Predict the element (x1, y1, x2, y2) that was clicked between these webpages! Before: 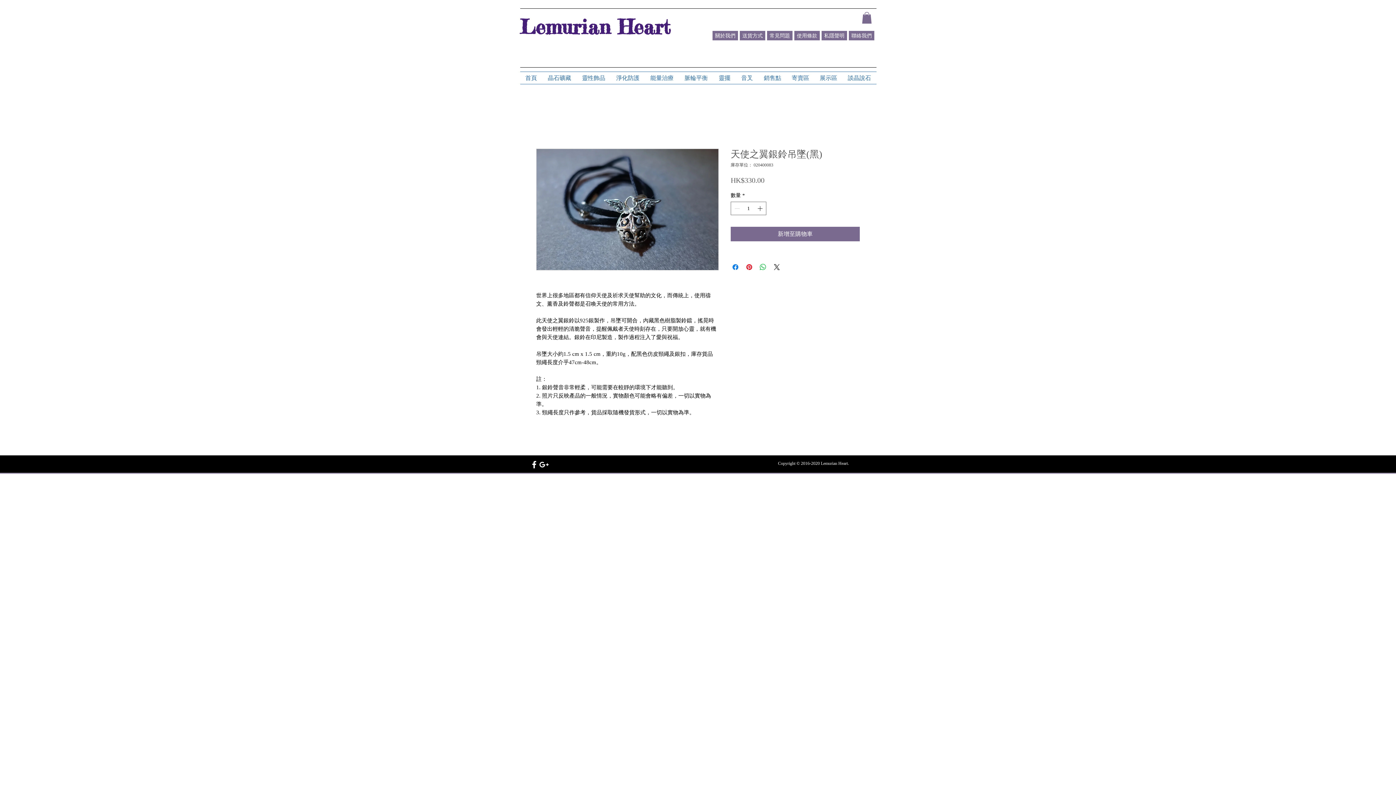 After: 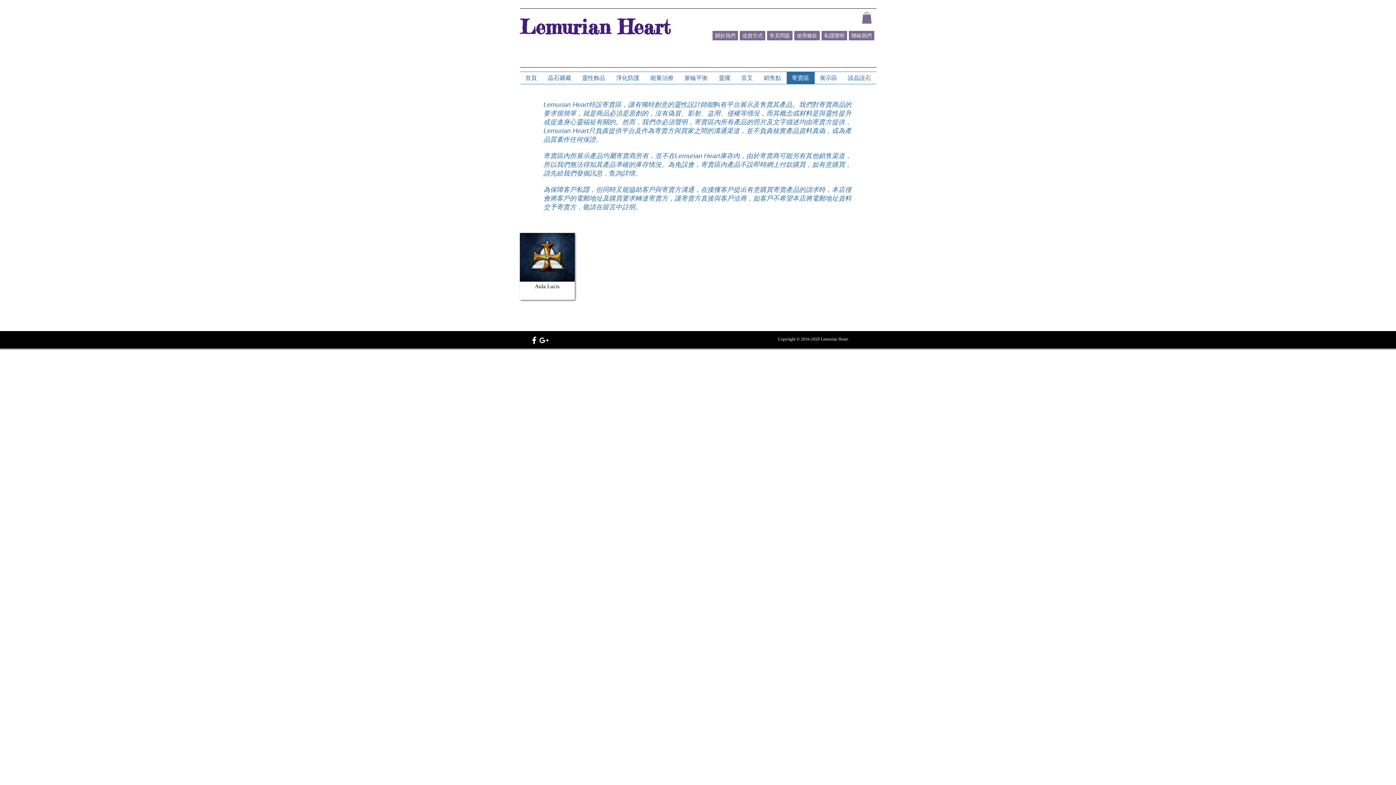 Action: label: 寄賣區 bbox: (786, 72, 814, 84)